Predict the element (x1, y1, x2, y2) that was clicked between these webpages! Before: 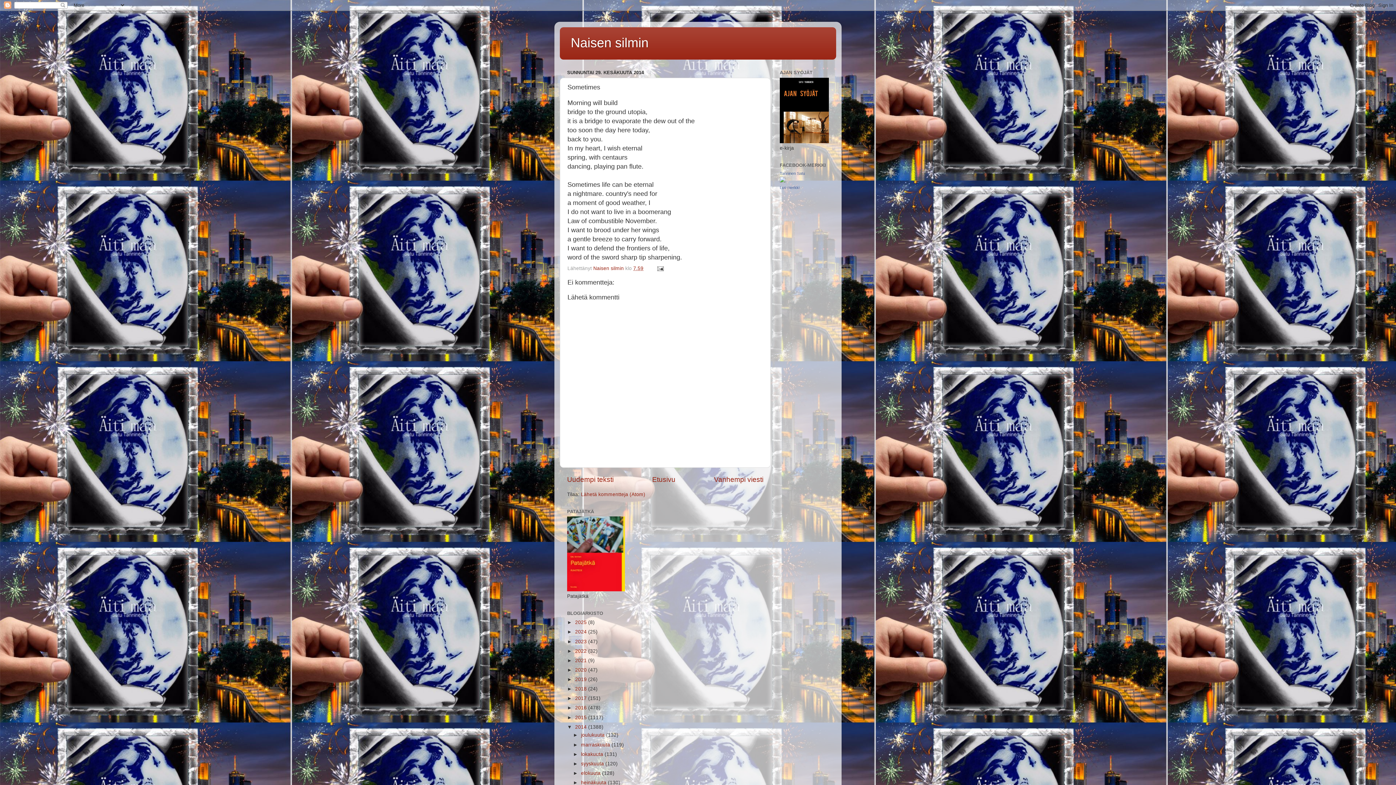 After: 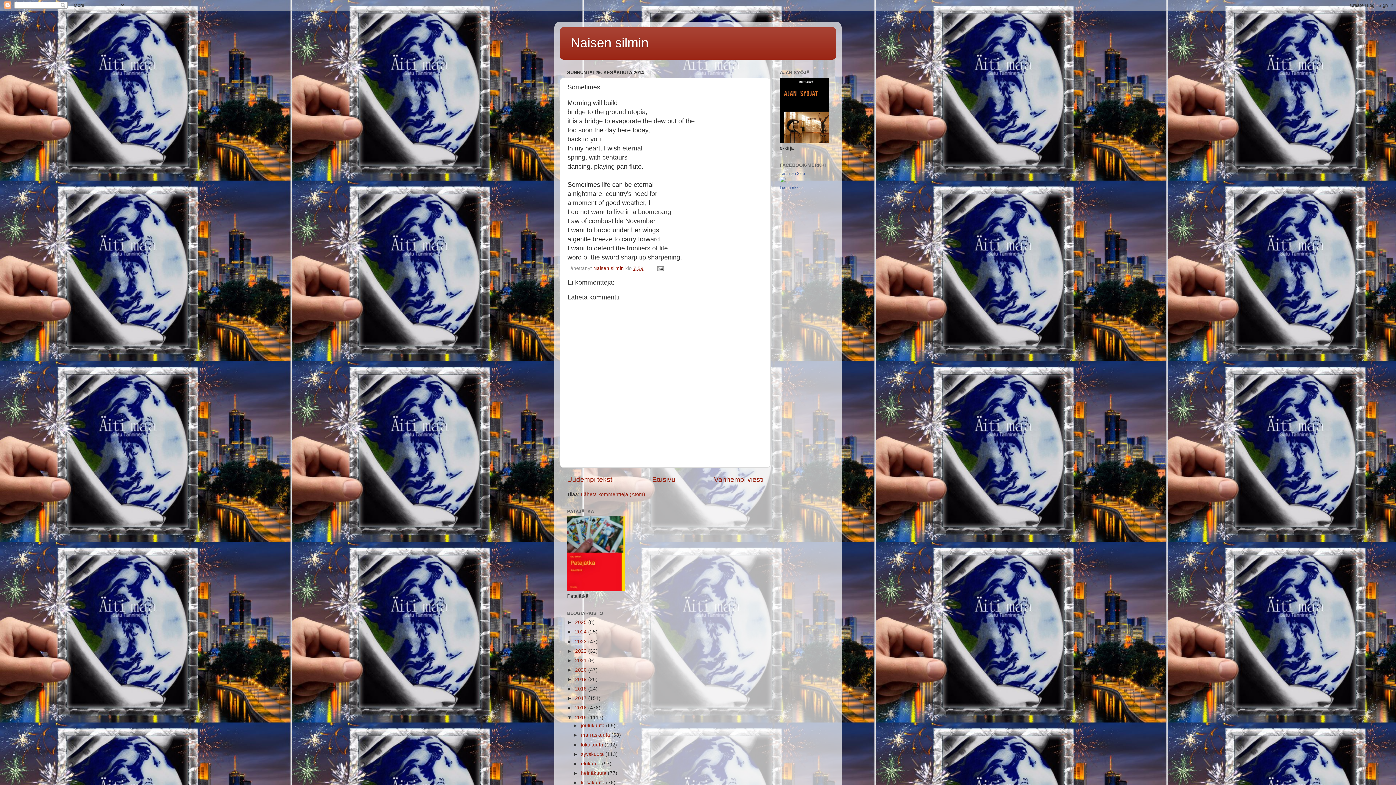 Action: label: ►   bbox: (567, 715, 575, 720)